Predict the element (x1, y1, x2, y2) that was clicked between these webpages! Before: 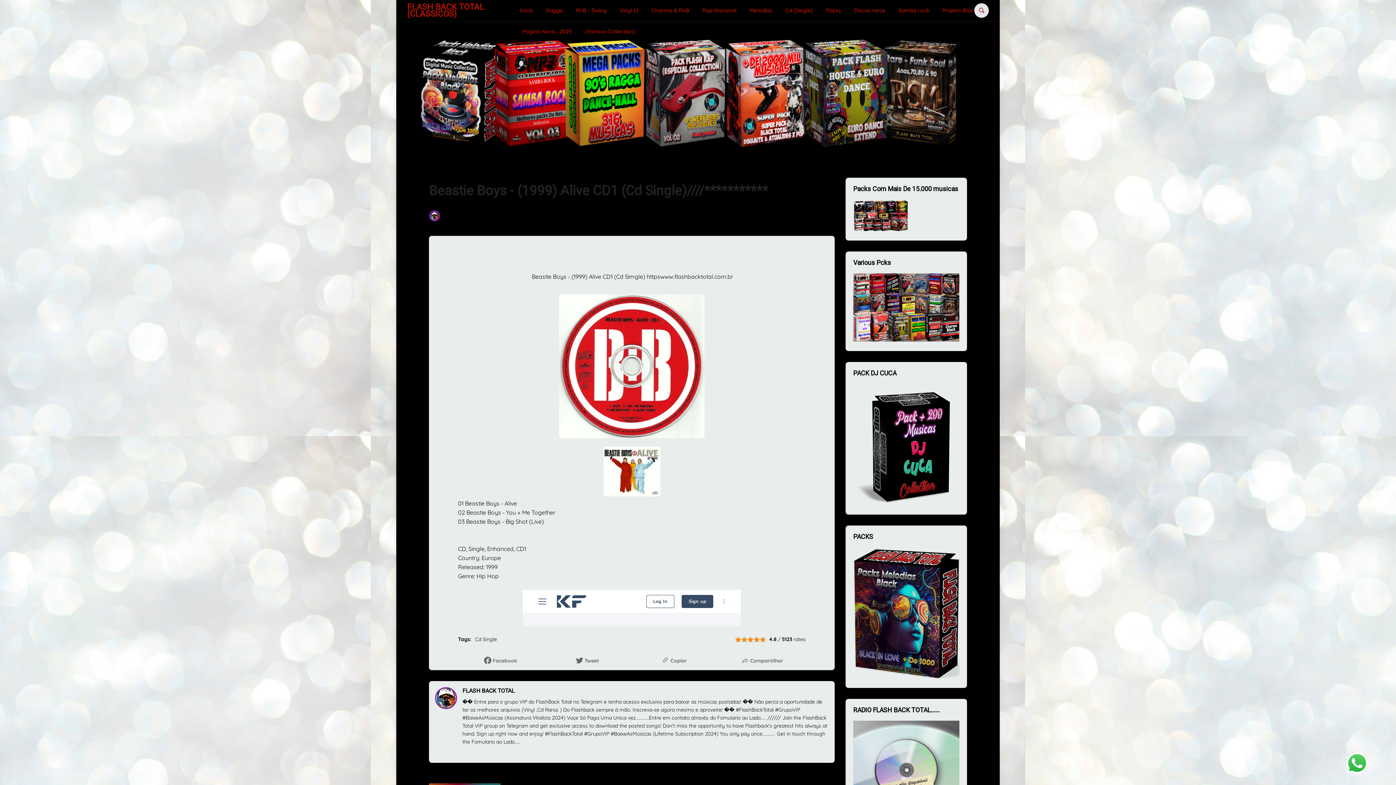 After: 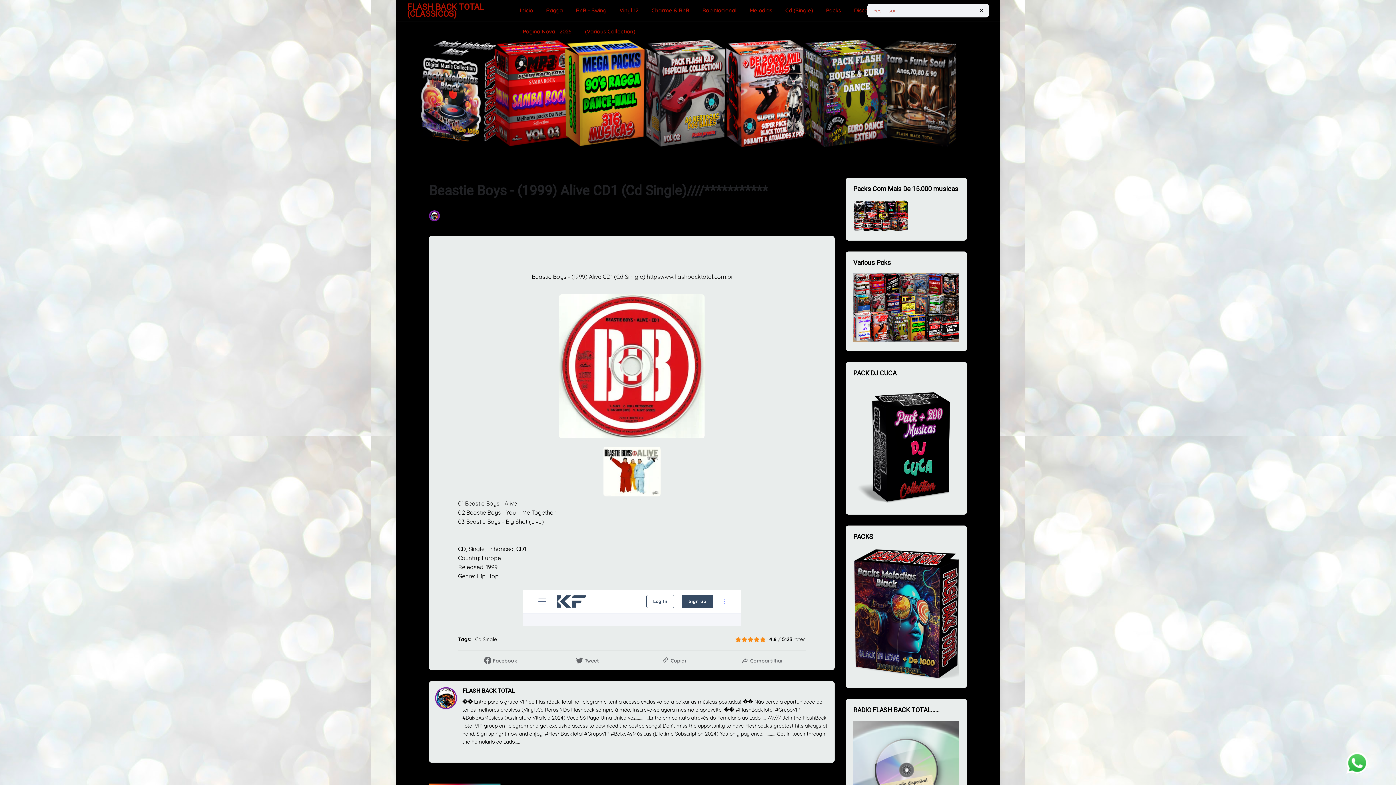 Action: bbox: (974, 3, 989, 17)